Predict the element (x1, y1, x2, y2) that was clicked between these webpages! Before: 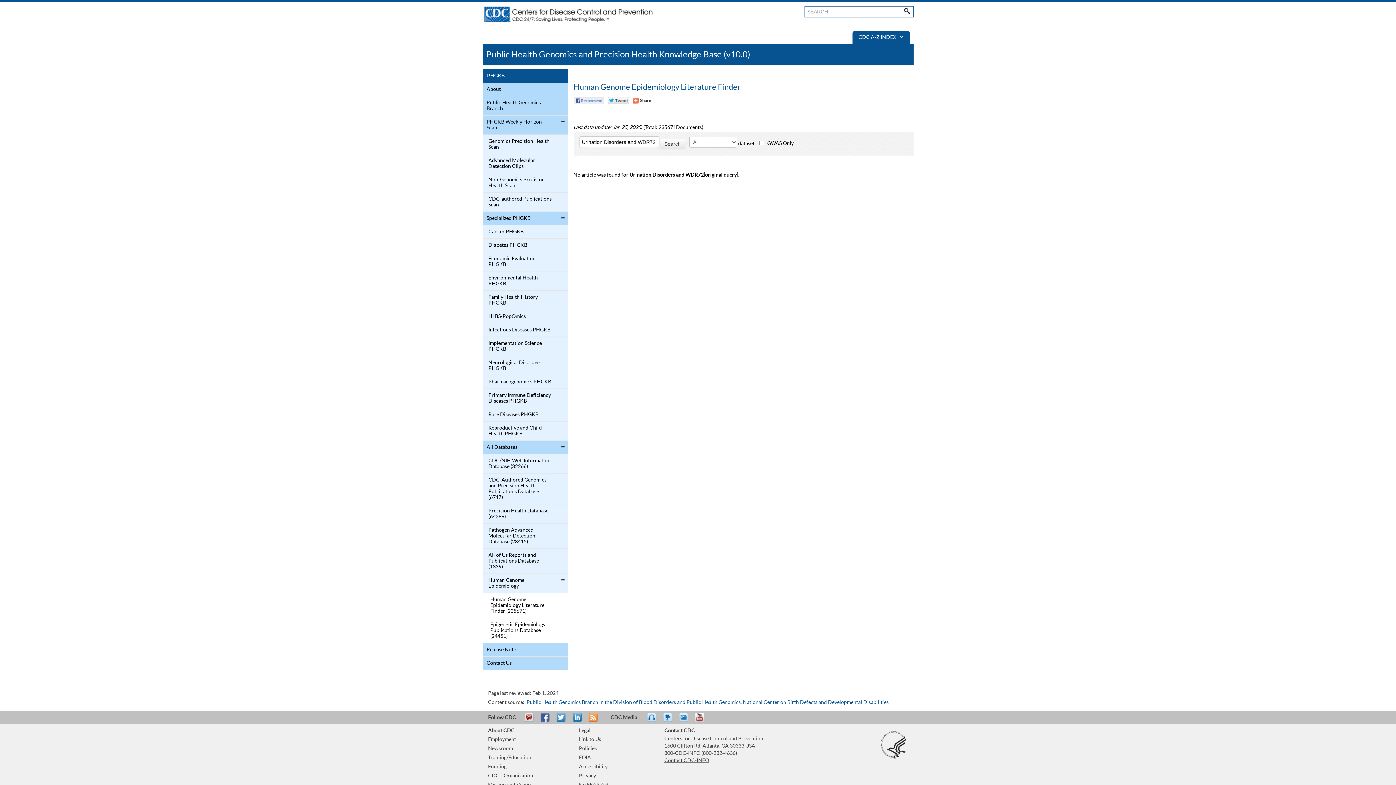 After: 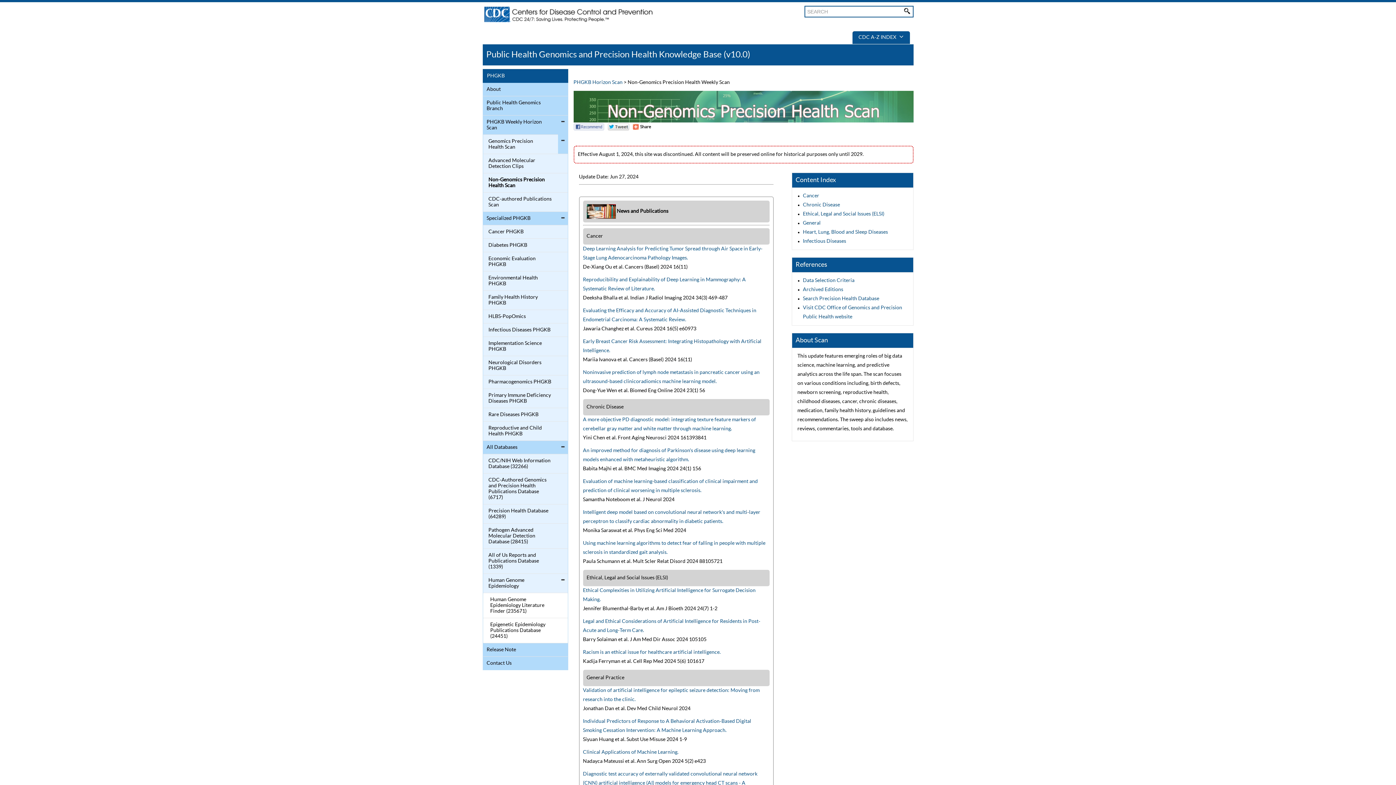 Action: bbox: (484, 175, 552, 190) label: Non-Genomics Precision Health Scan